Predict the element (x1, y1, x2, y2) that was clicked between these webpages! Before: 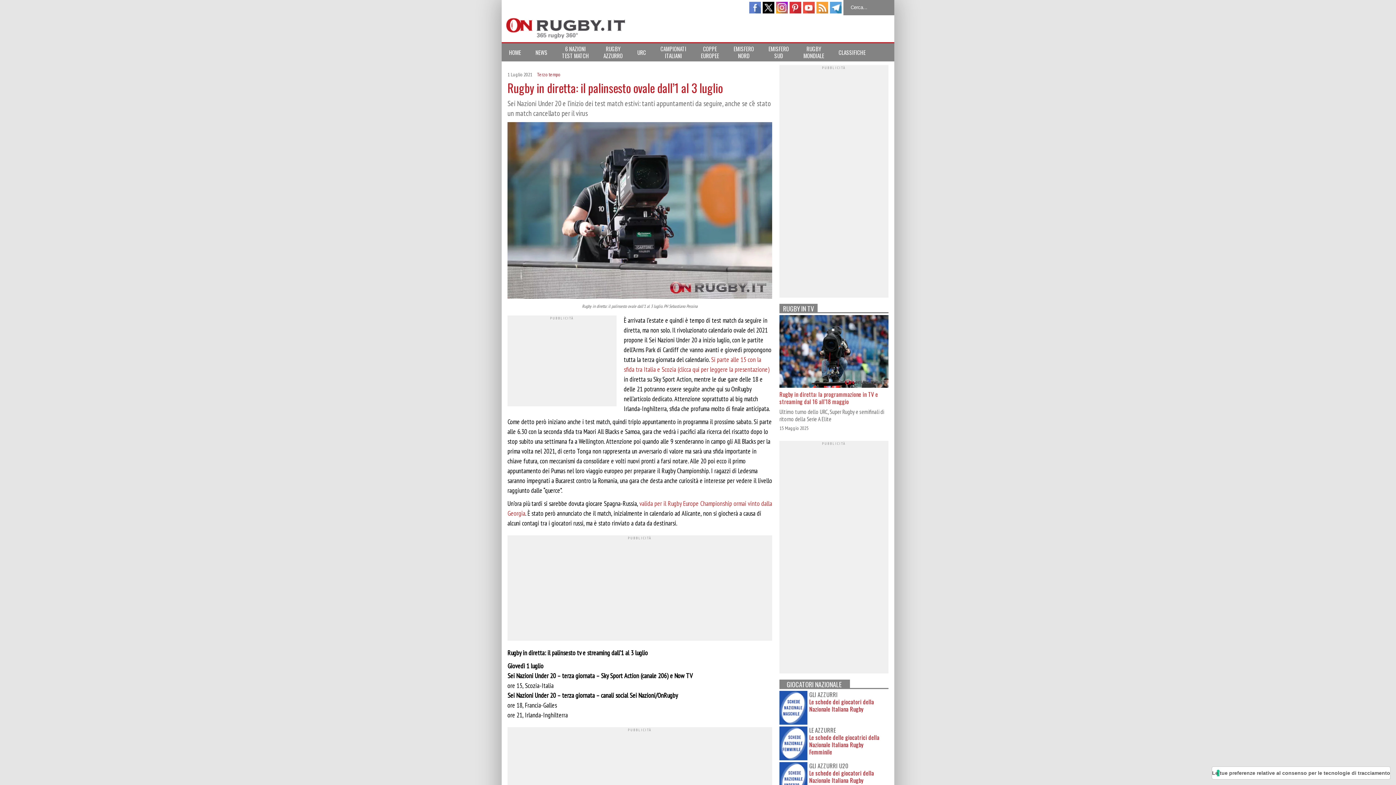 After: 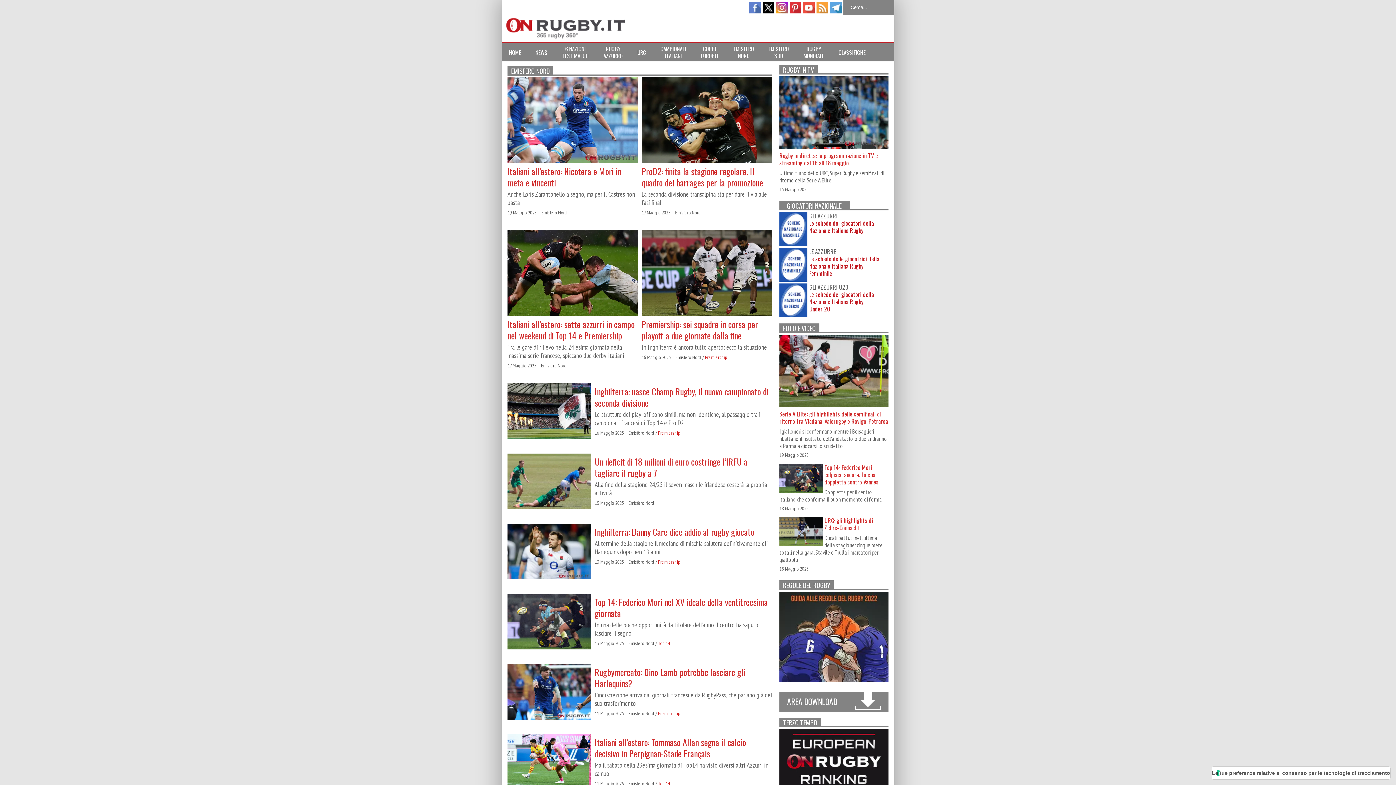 Action: label: EMISFERO
NORD bbox: (726, 43, 761, 61)